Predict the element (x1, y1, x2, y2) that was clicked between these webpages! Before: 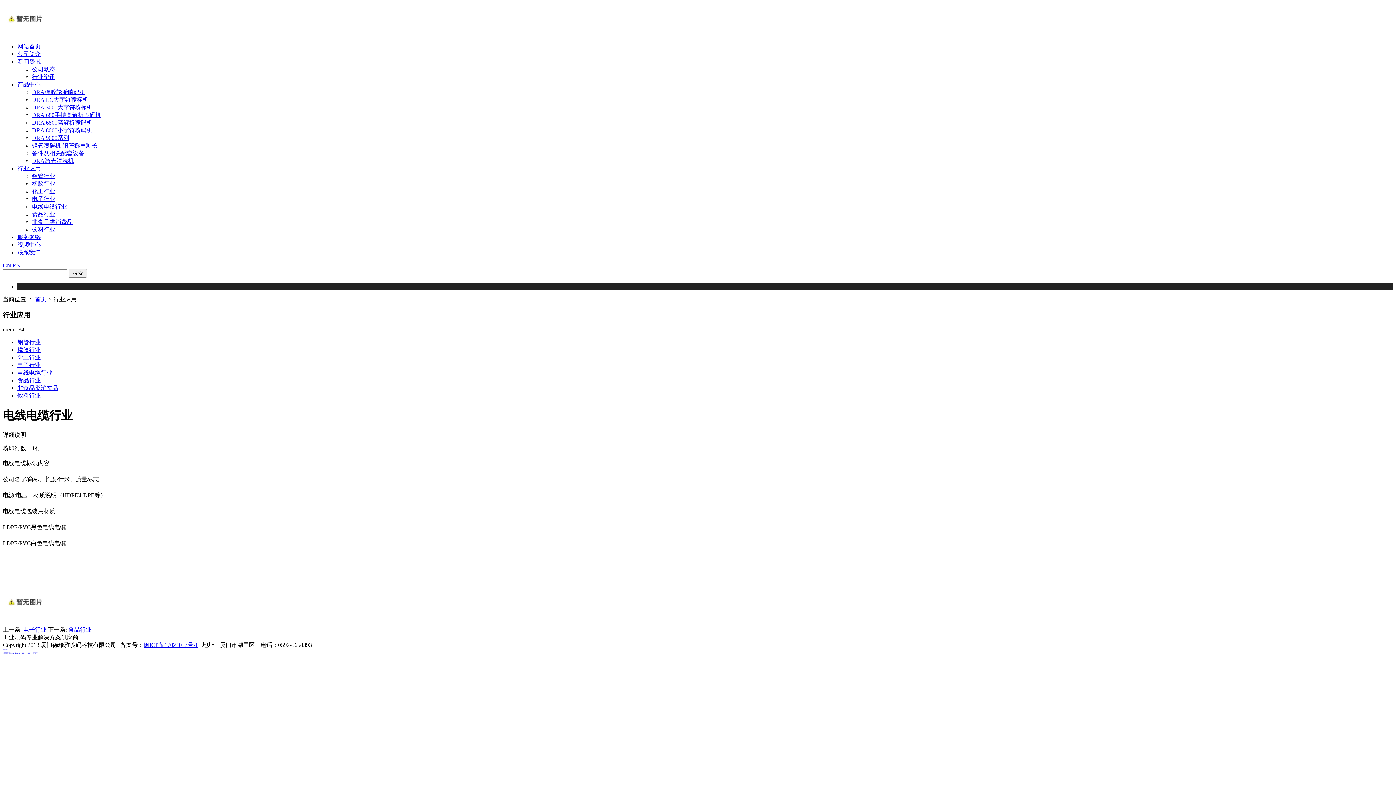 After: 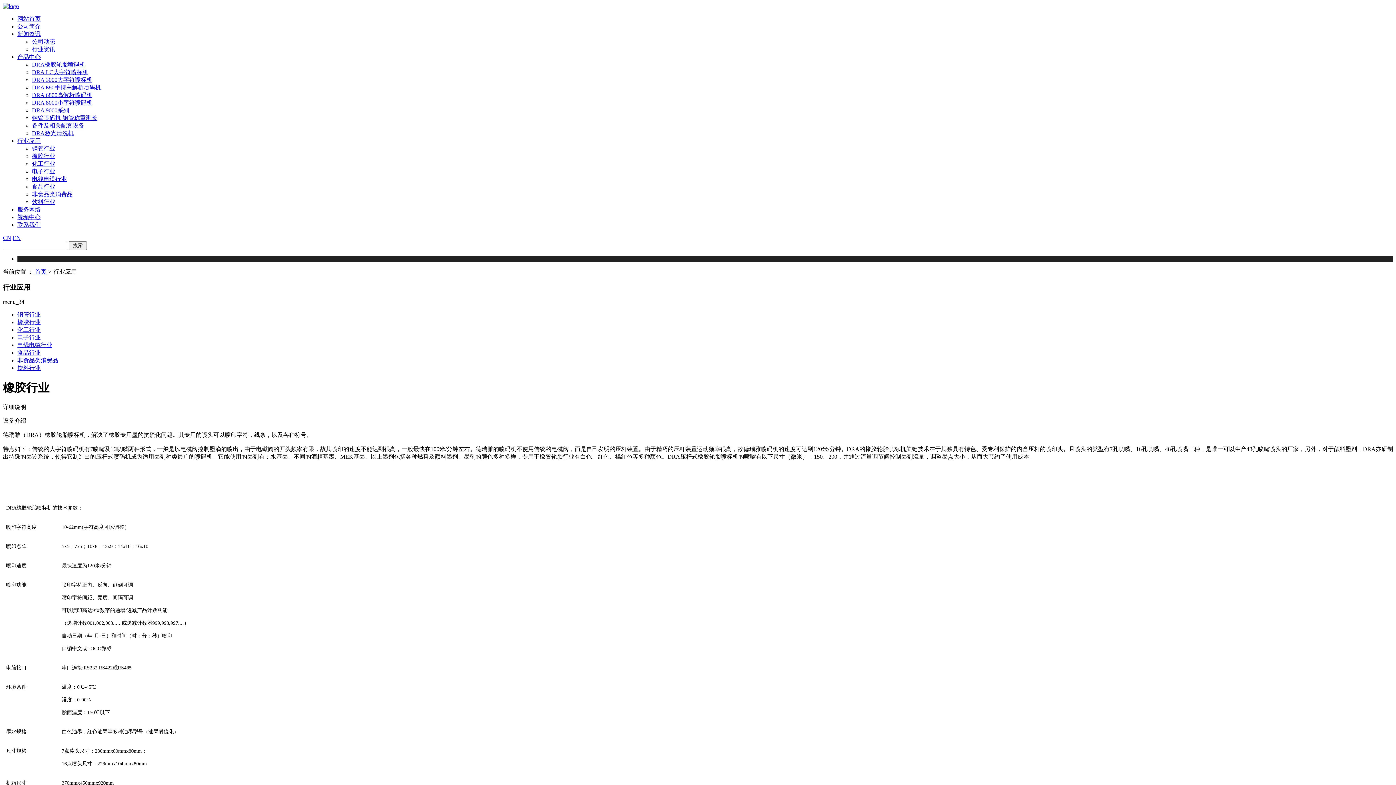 Action: bbox: (17, 347, 40, 353) label: 橡胶行业